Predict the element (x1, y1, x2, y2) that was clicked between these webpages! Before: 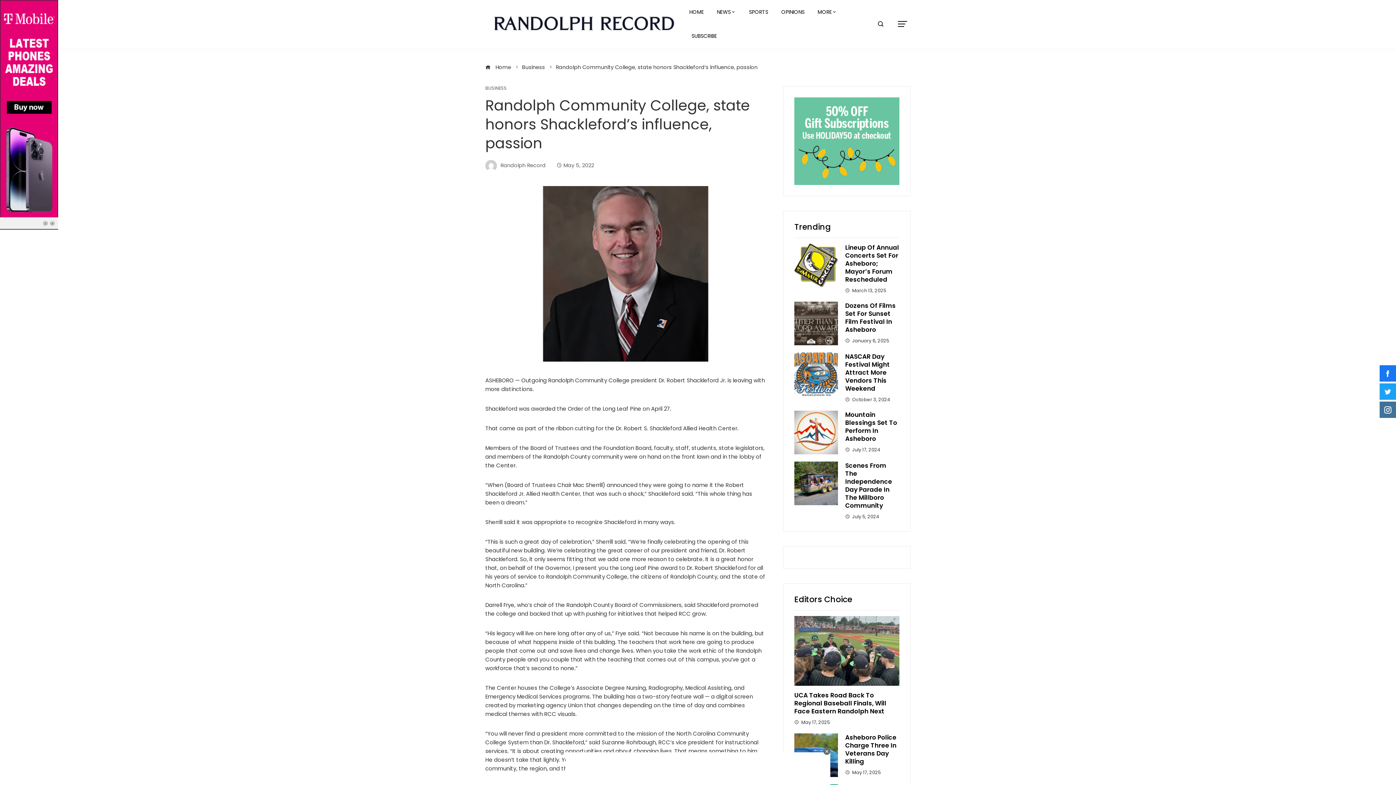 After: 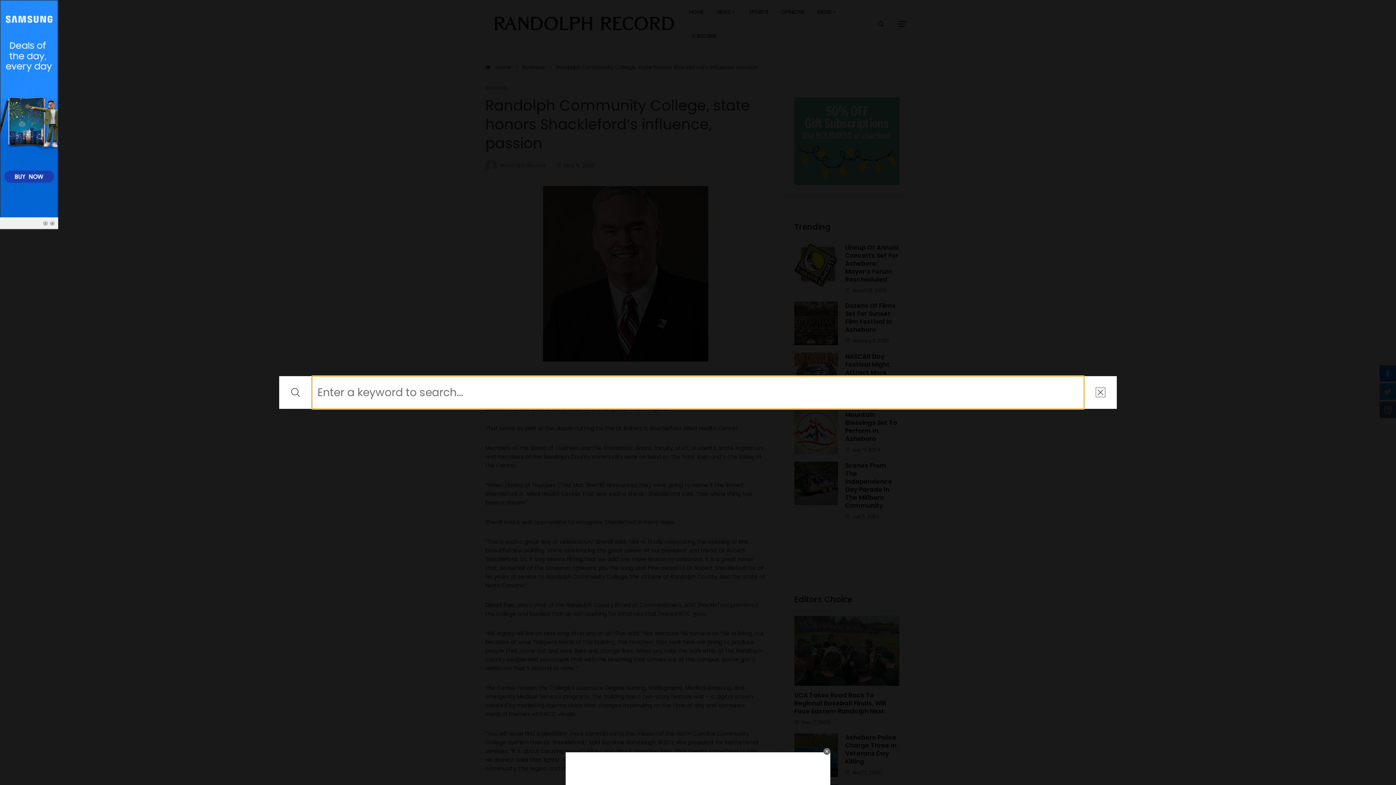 Action: bbox: (872, 16, 889, 32)